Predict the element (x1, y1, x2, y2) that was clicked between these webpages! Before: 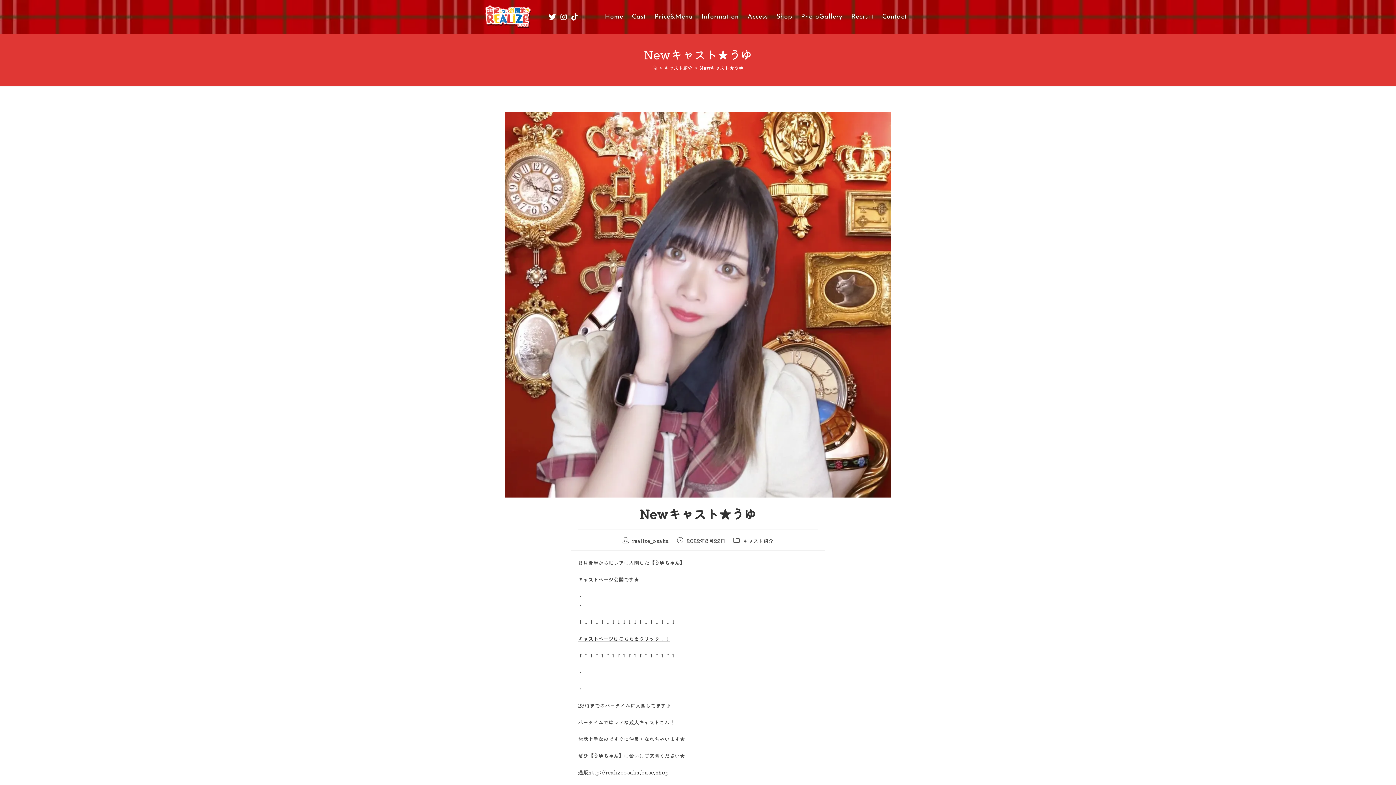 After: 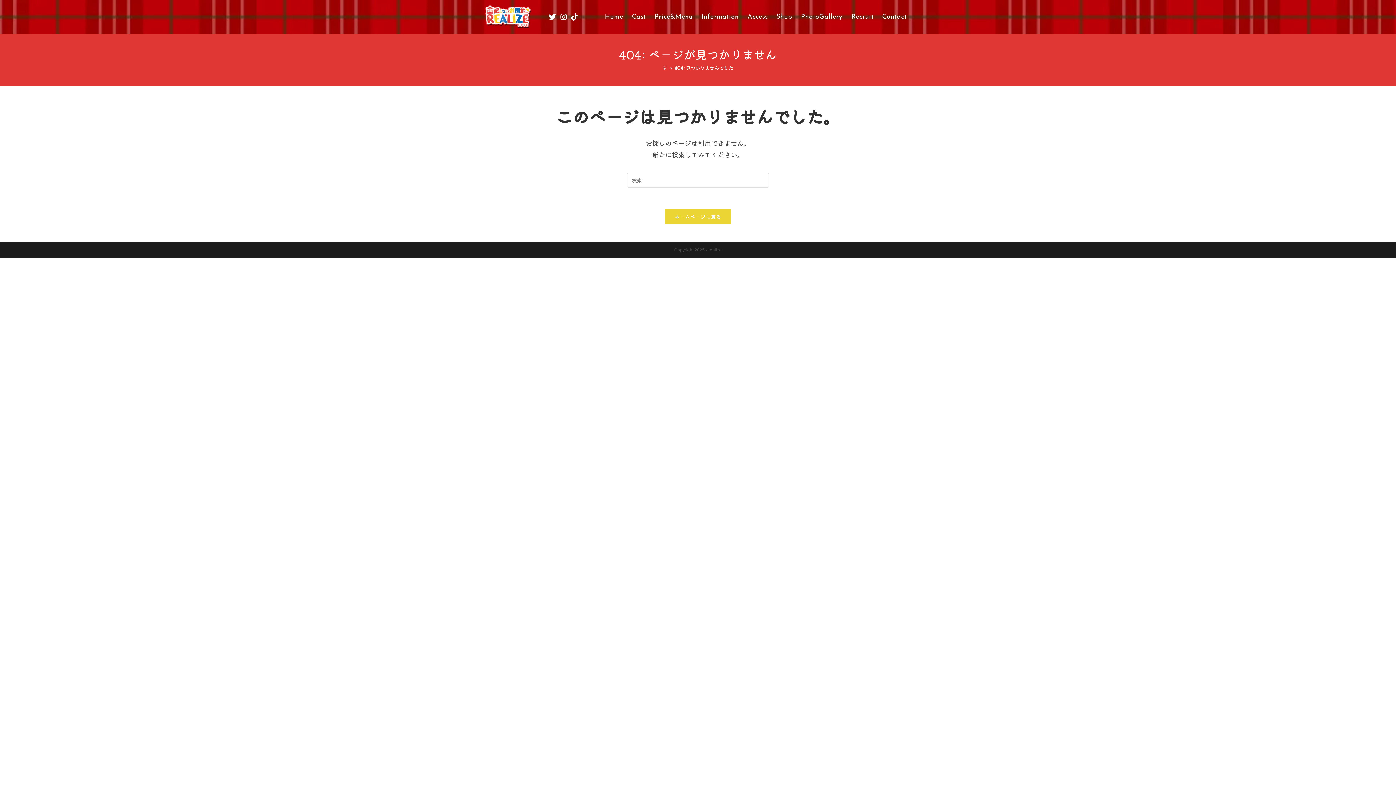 Action: bbox: (650, 5, 697, 28) label: Price&Menu